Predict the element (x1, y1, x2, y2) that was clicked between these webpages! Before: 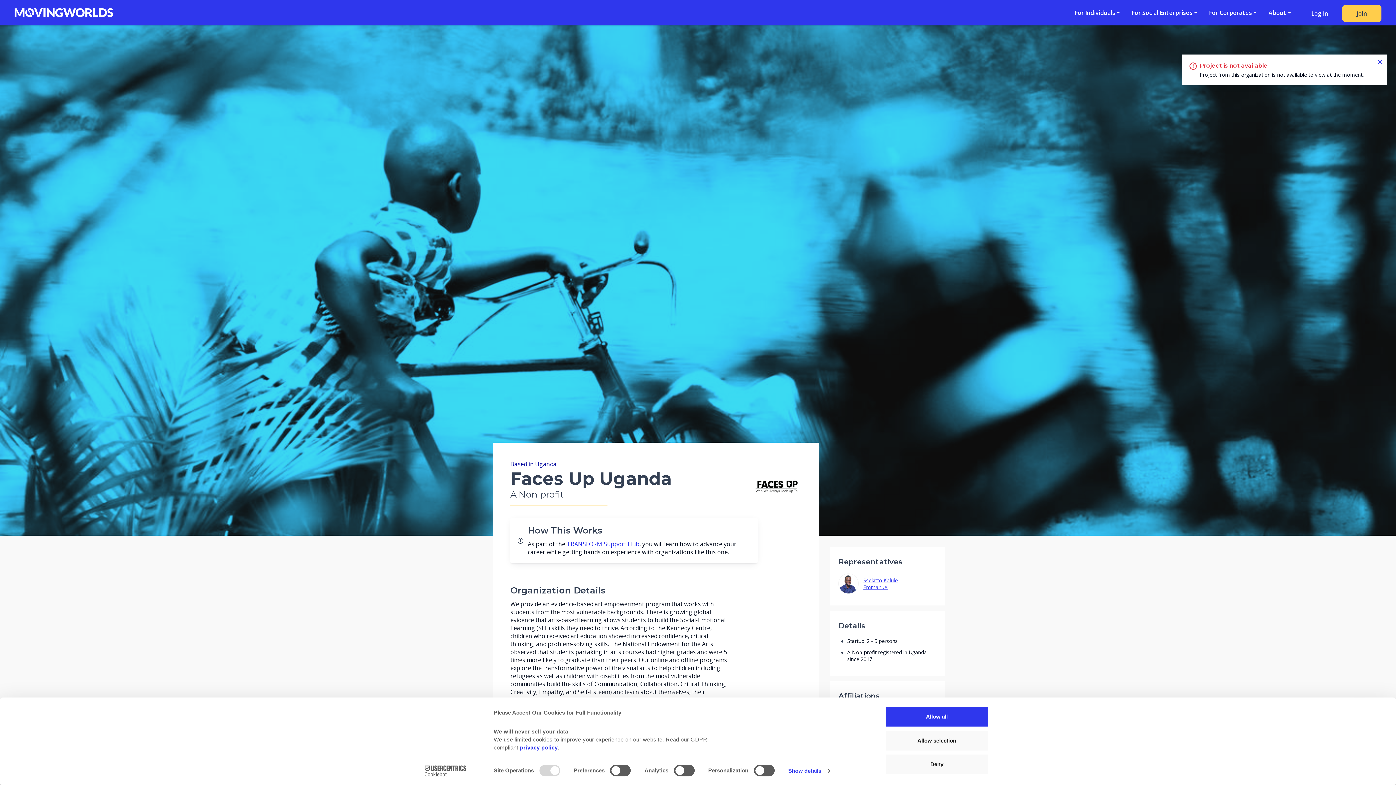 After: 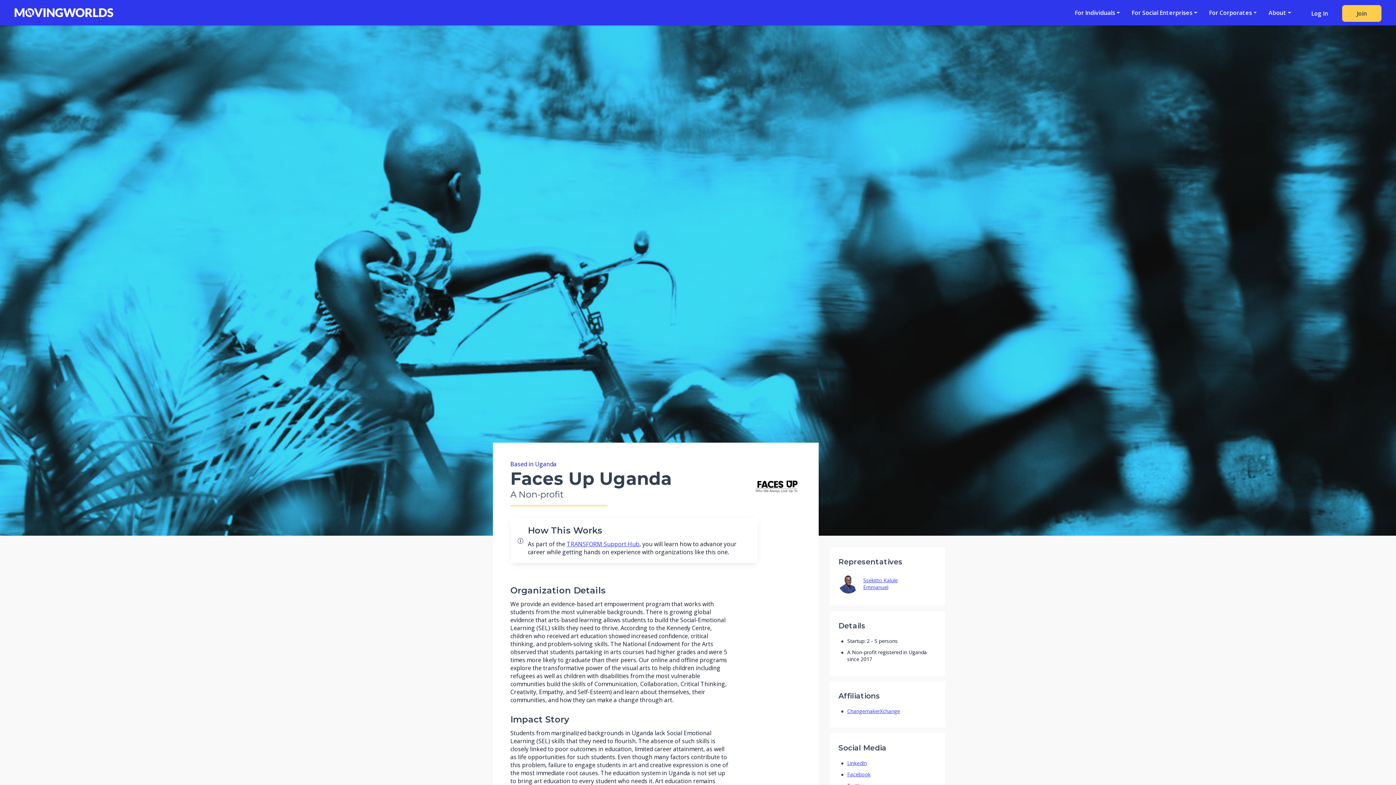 Action: label: Allow selection bbox: (885, 730, 989, 751)